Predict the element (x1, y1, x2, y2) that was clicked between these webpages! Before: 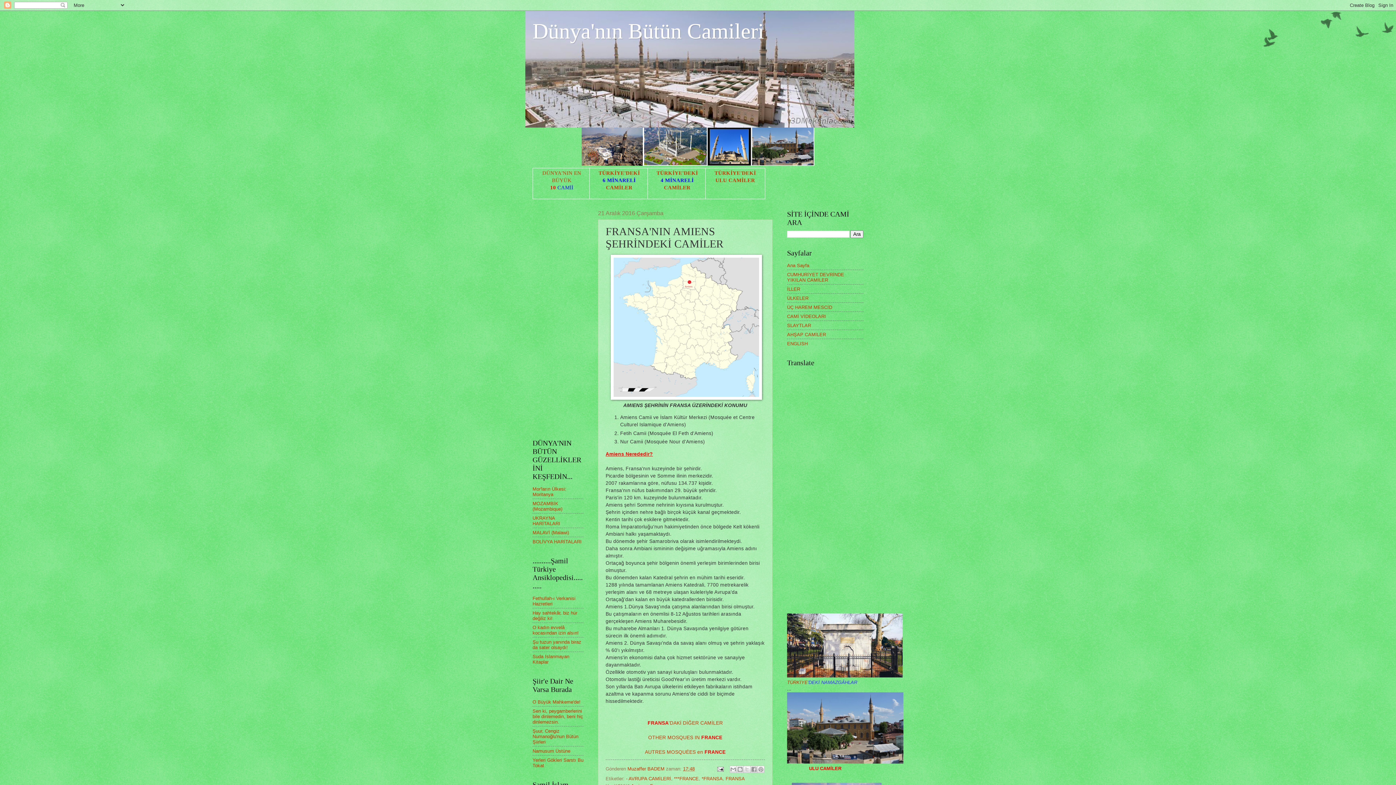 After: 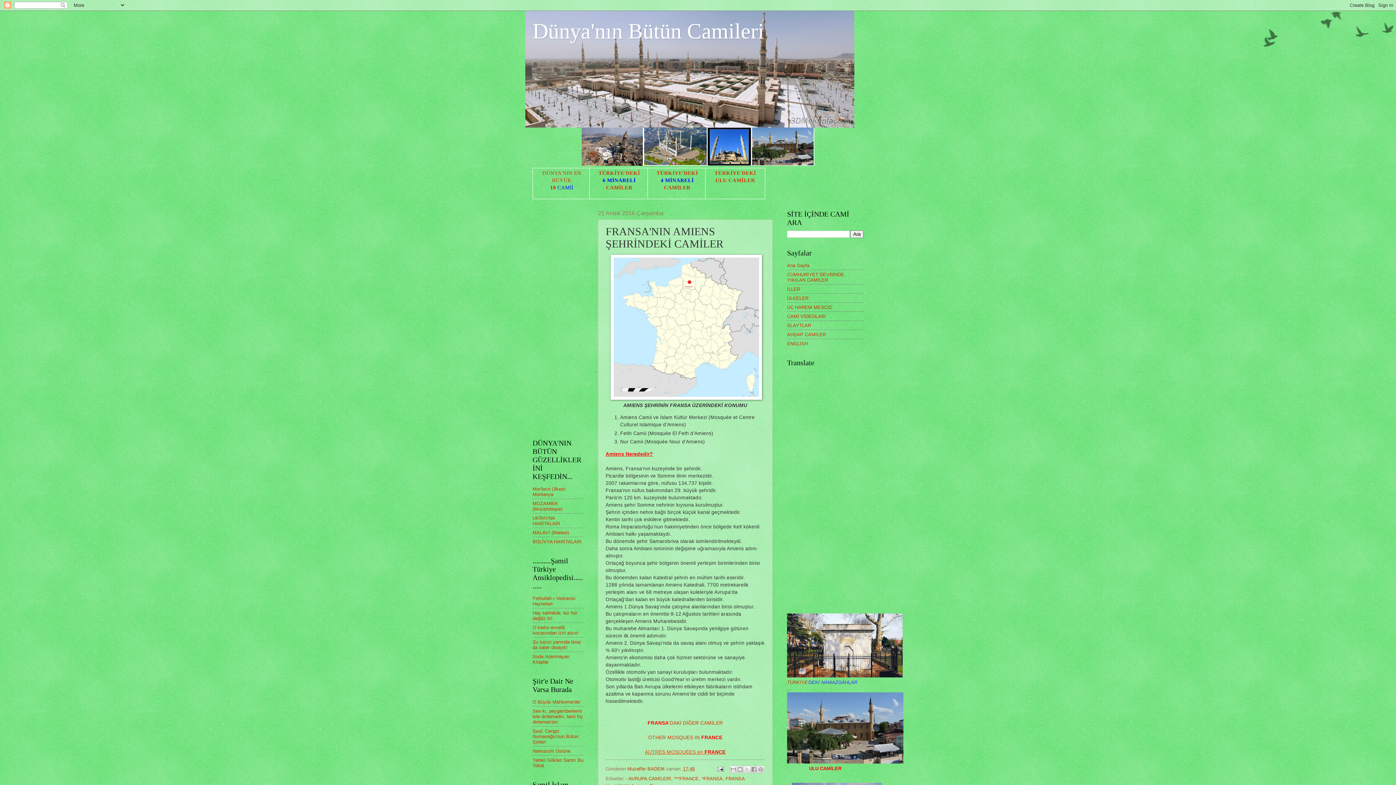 Action: bbox: (645, 749, 725, 755) label: AUTRES MOSQUÉES en FRANCE